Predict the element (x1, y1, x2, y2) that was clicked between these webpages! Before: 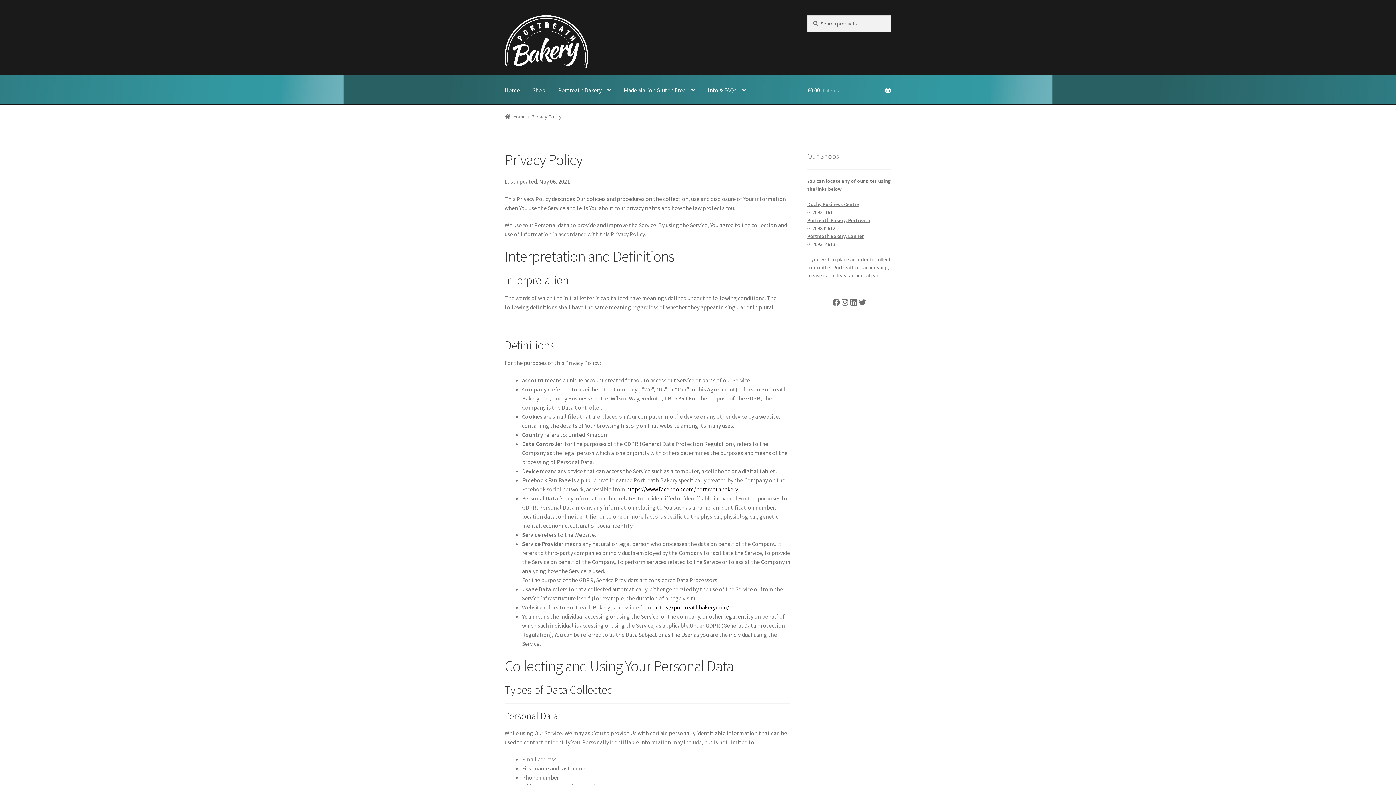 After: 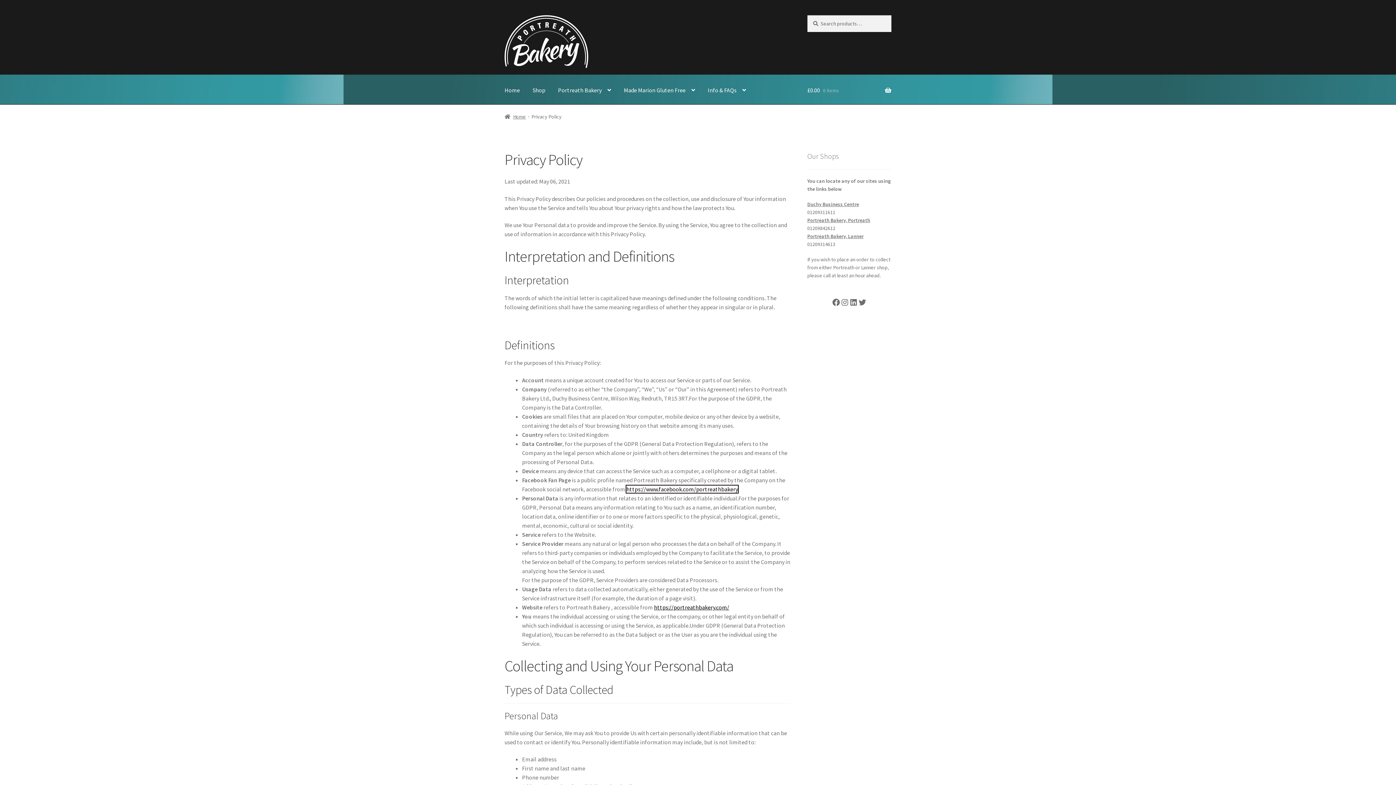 Action: label: https://www.facebook.com/portreathbakery bbox: (626, 485, 738, 493)